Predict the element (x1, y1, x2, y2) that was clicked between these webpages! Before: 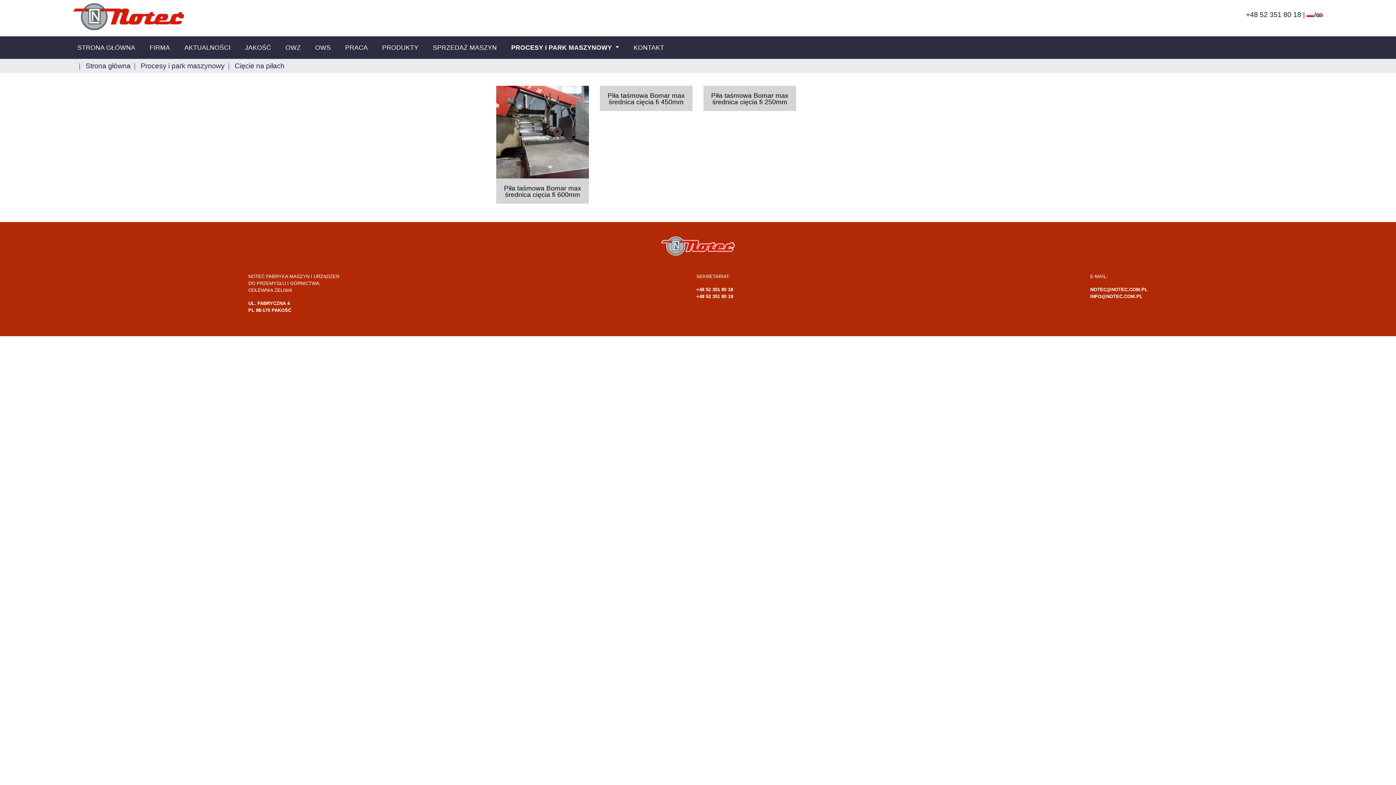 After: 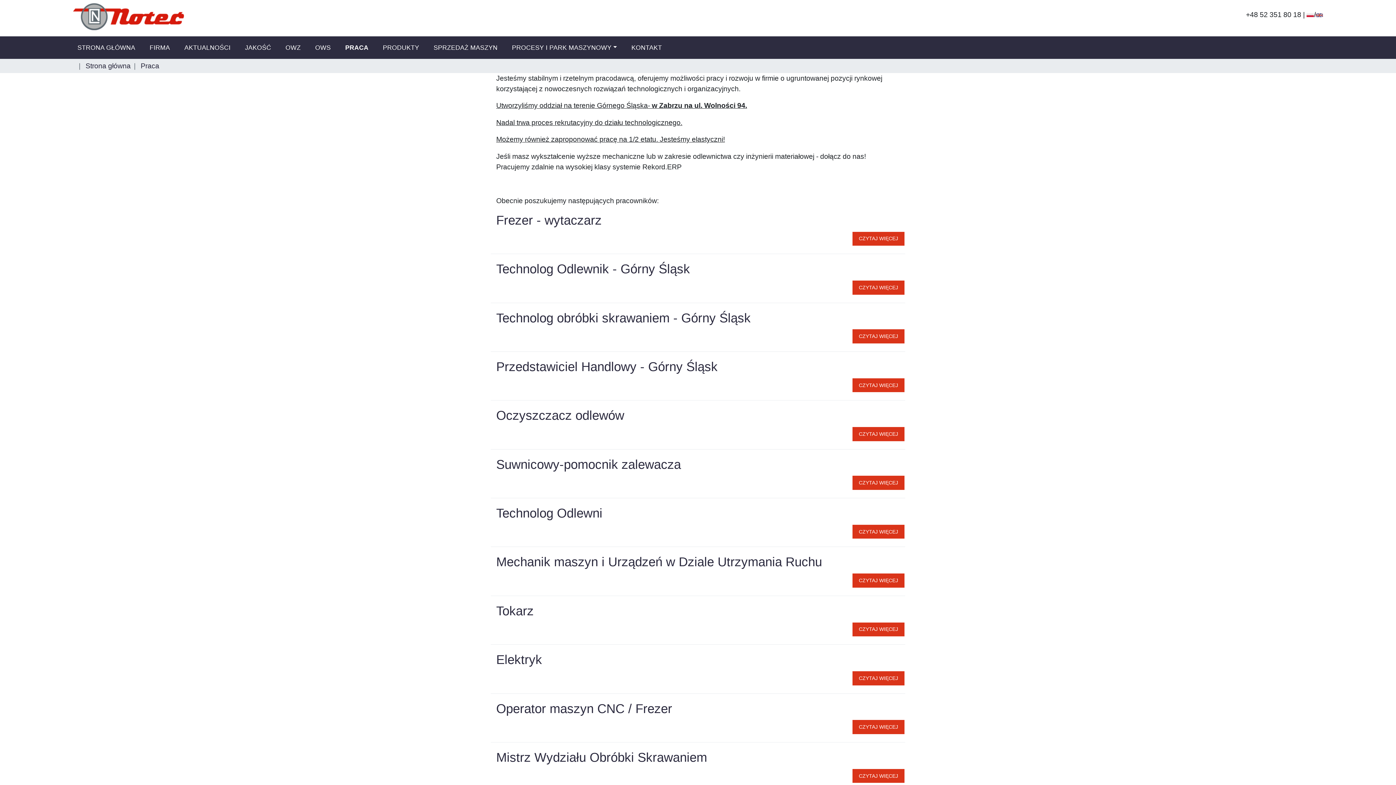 Action: bbox: (343, 39, 380, 55) label: PRACA